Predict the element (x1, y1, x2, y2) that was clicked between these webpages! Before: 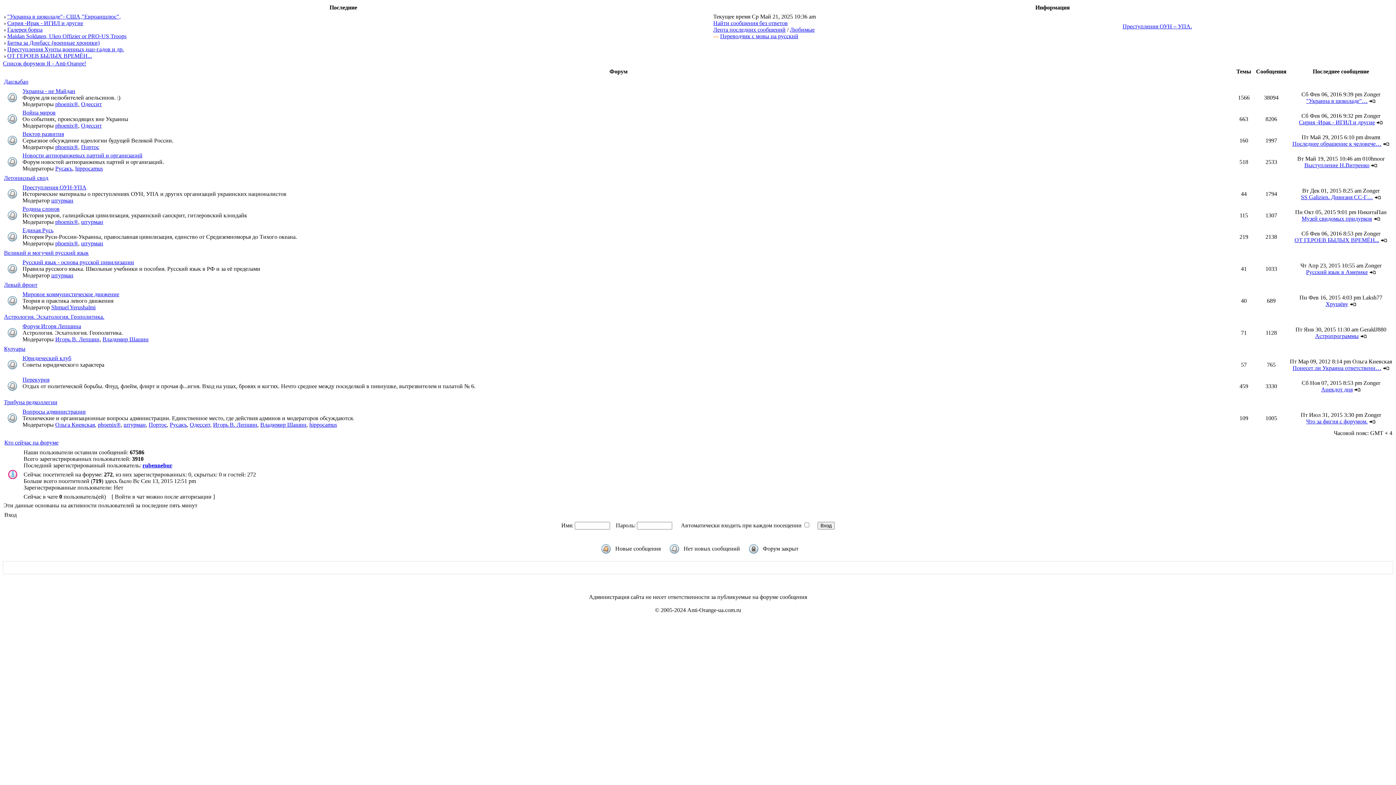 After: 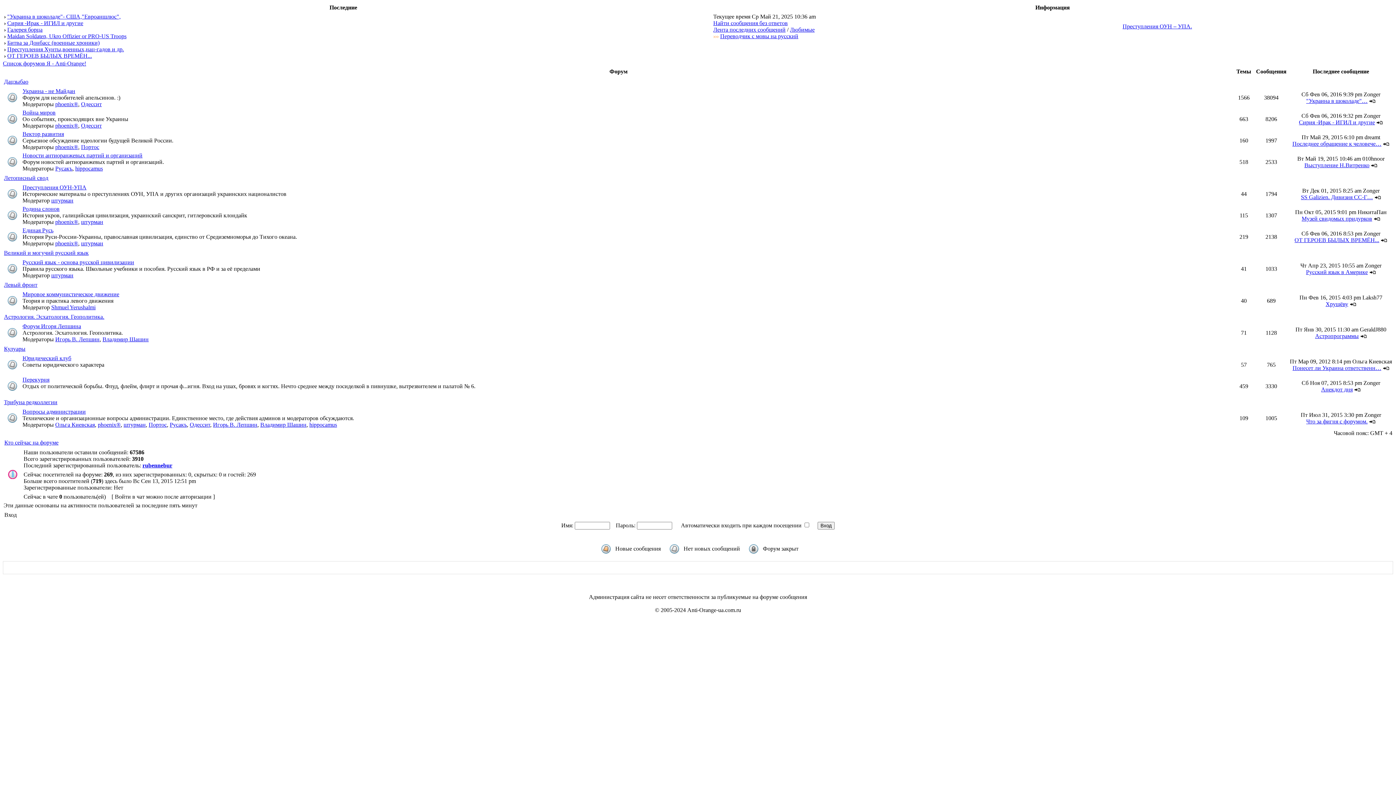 Action: label: phoenix® bbox: (55, 218, 78, 225)